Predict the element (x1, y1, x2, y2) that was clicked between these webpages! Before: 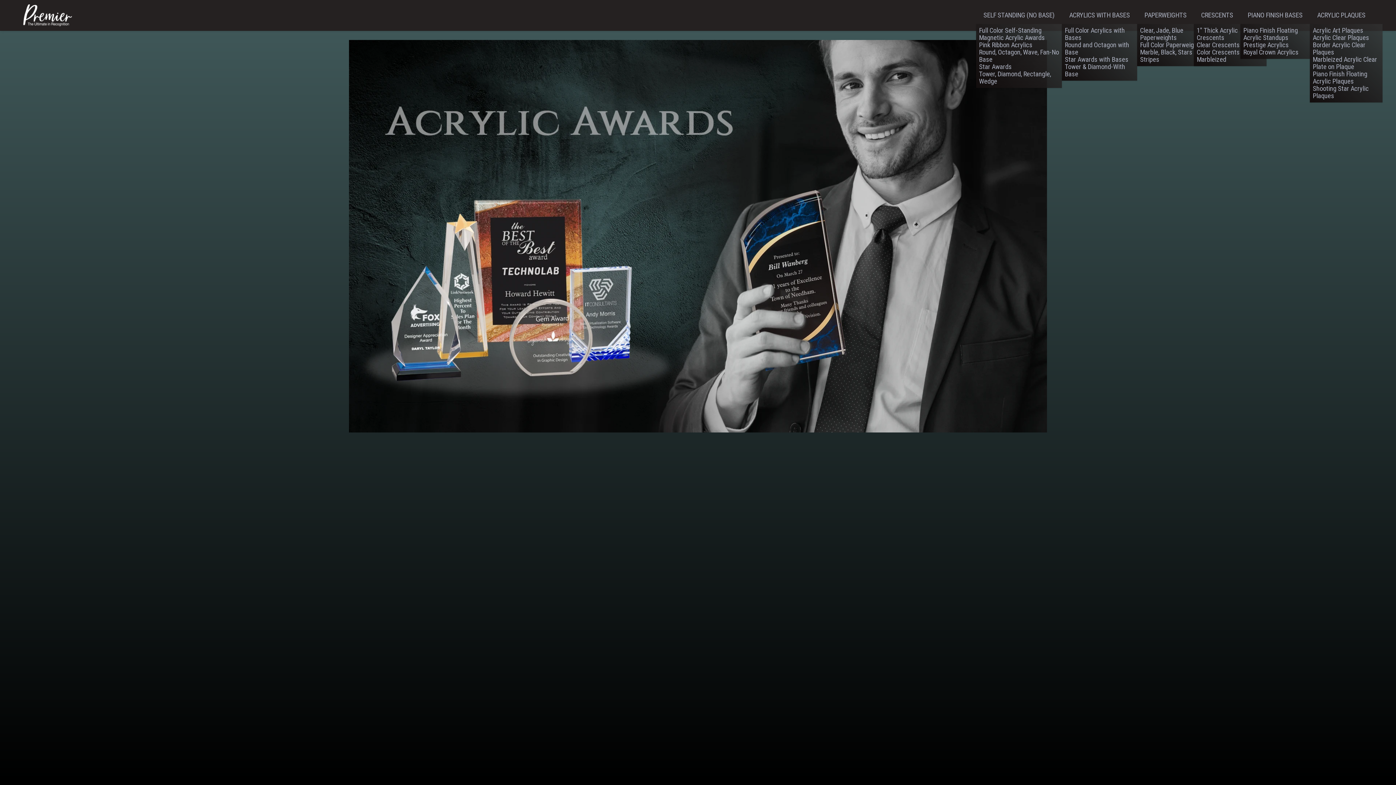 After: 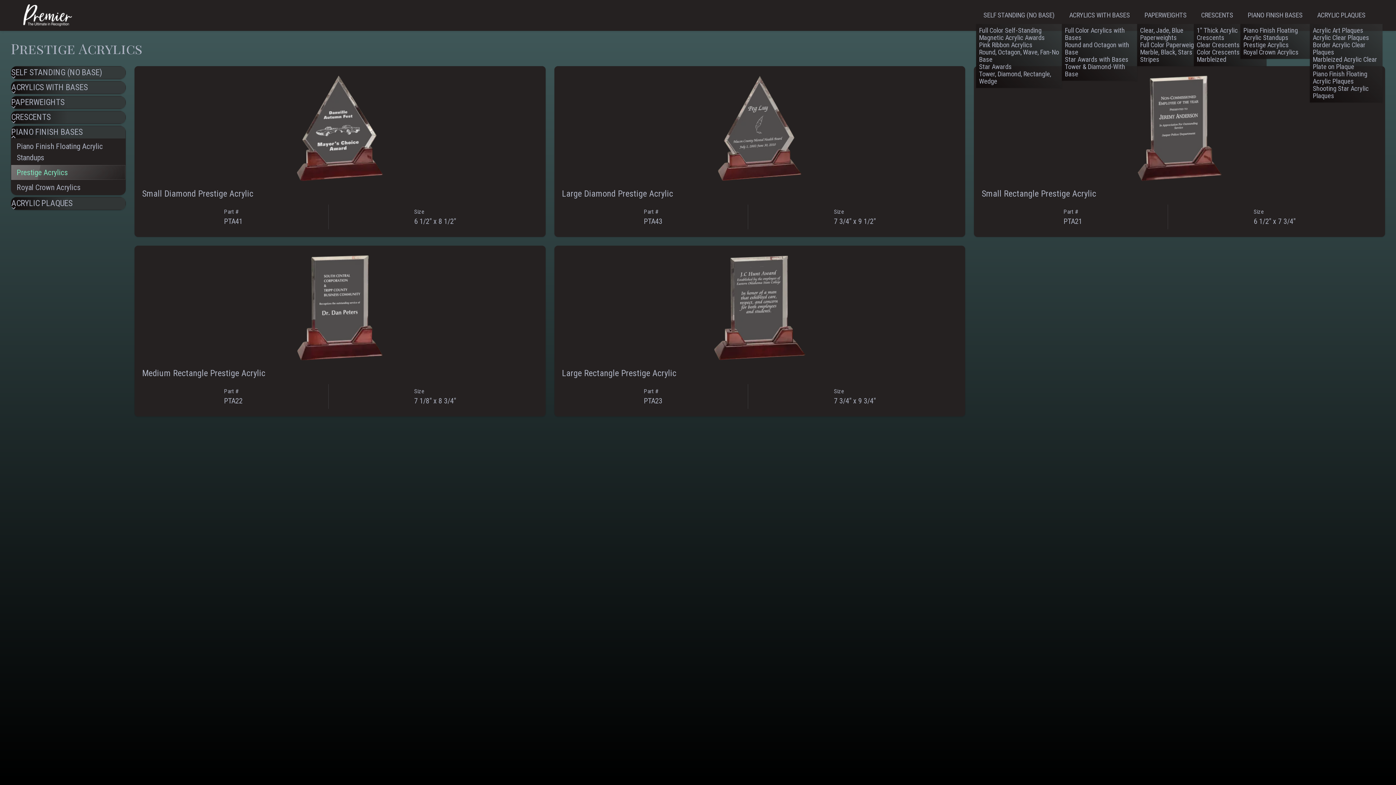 Action: bbox: (1243, 41, 1289, 49) label: Prestige Acrylics